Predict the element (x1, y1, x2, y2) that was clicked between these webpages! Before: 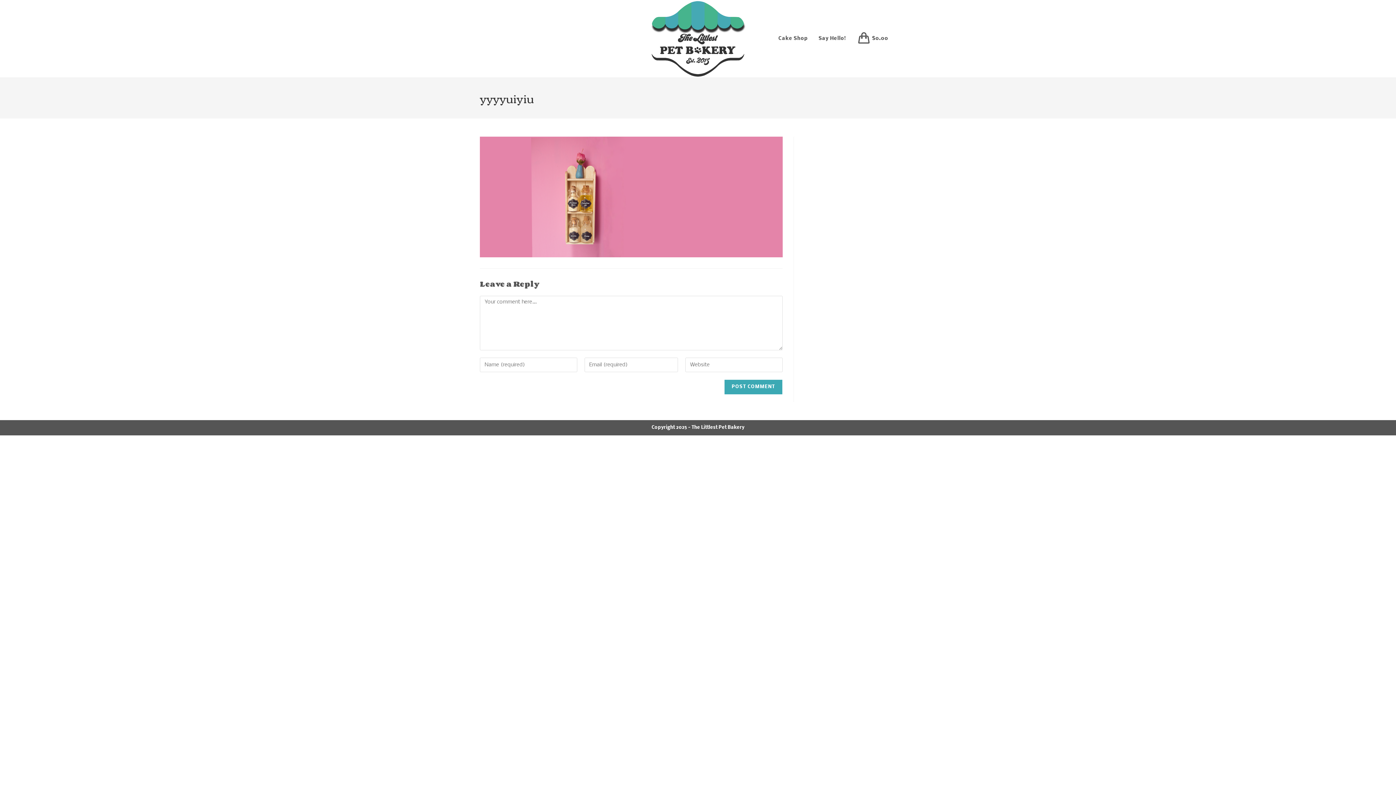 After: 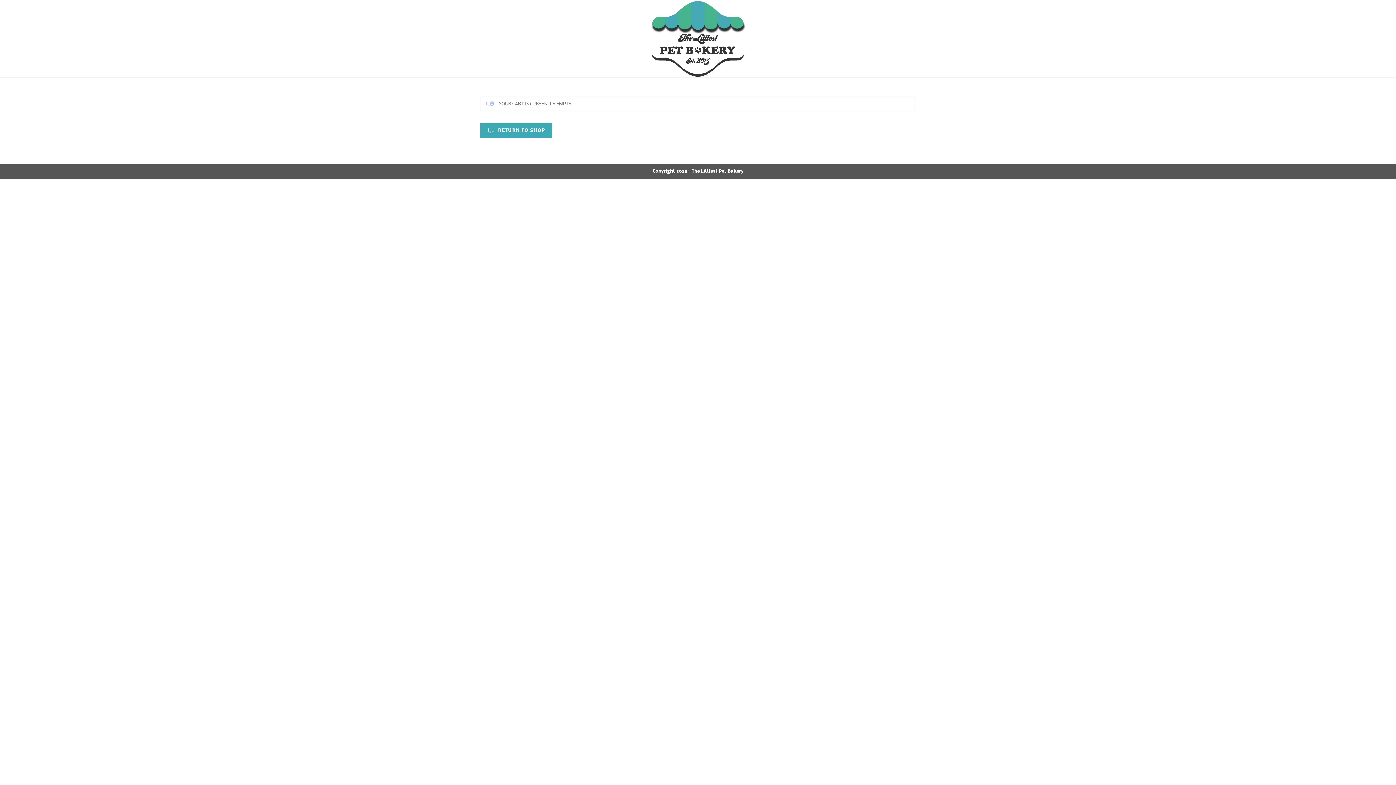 Action: bbox: (852, 25, 893, 52) label: $0.00